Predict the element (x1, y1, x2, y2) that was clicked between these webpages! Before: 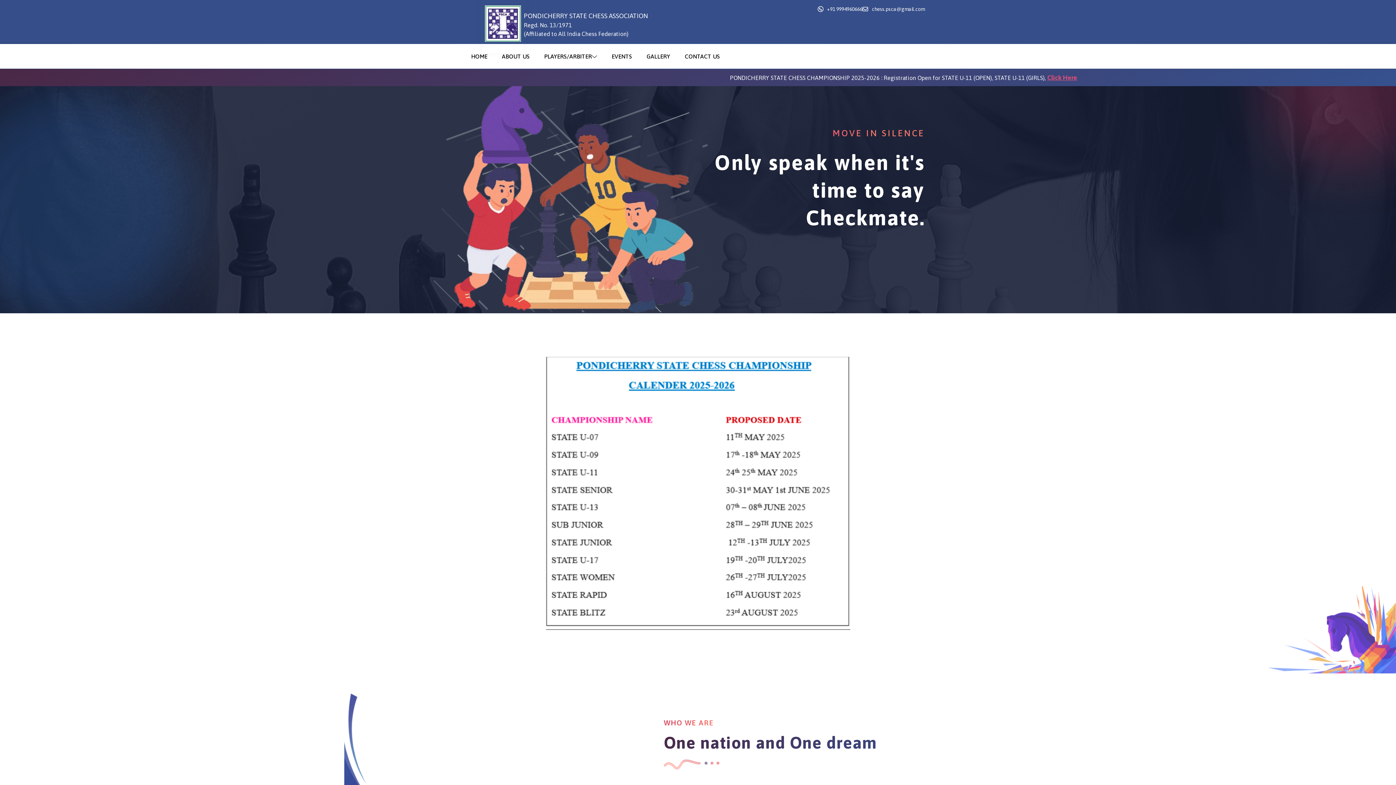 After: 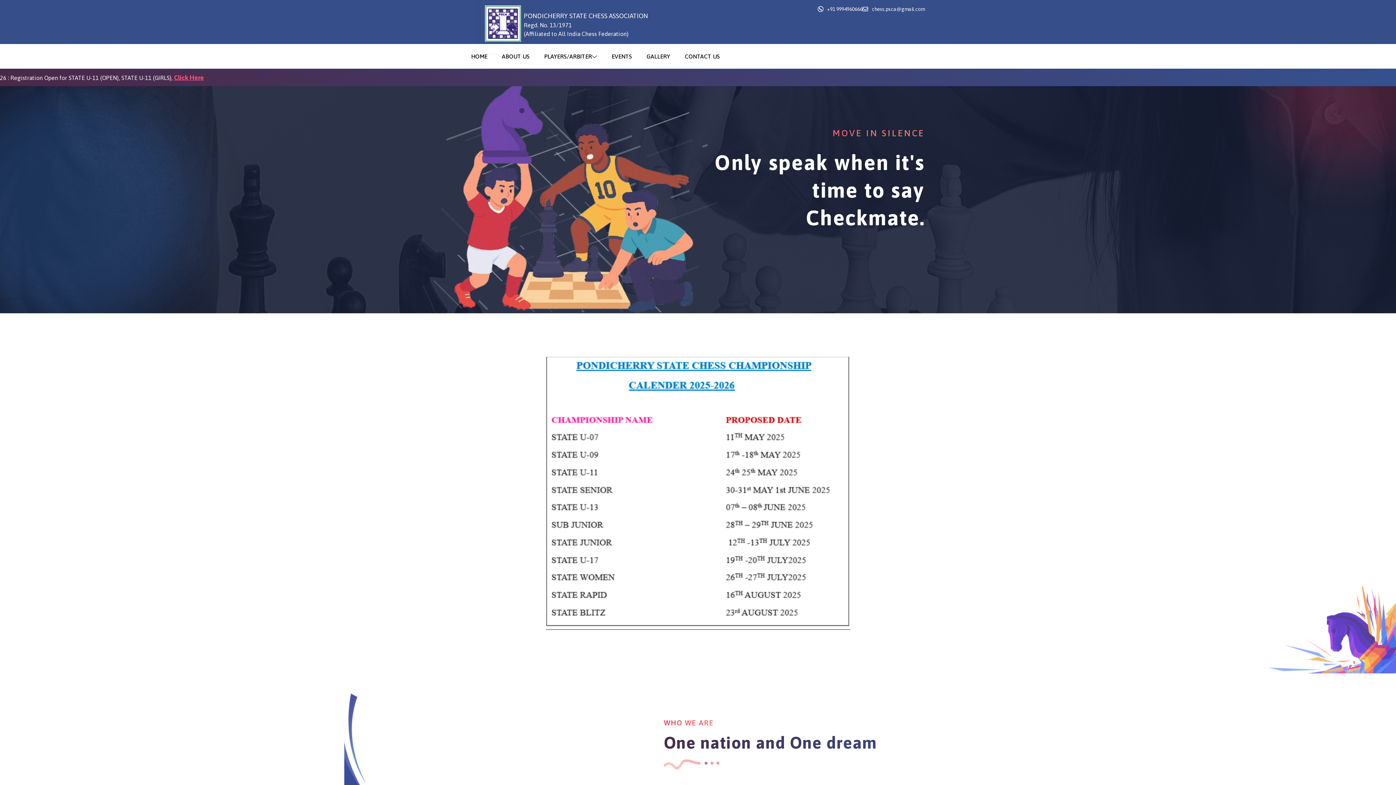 Action: label: +91 9994960666 bbox: (817, 4, 862, 13)